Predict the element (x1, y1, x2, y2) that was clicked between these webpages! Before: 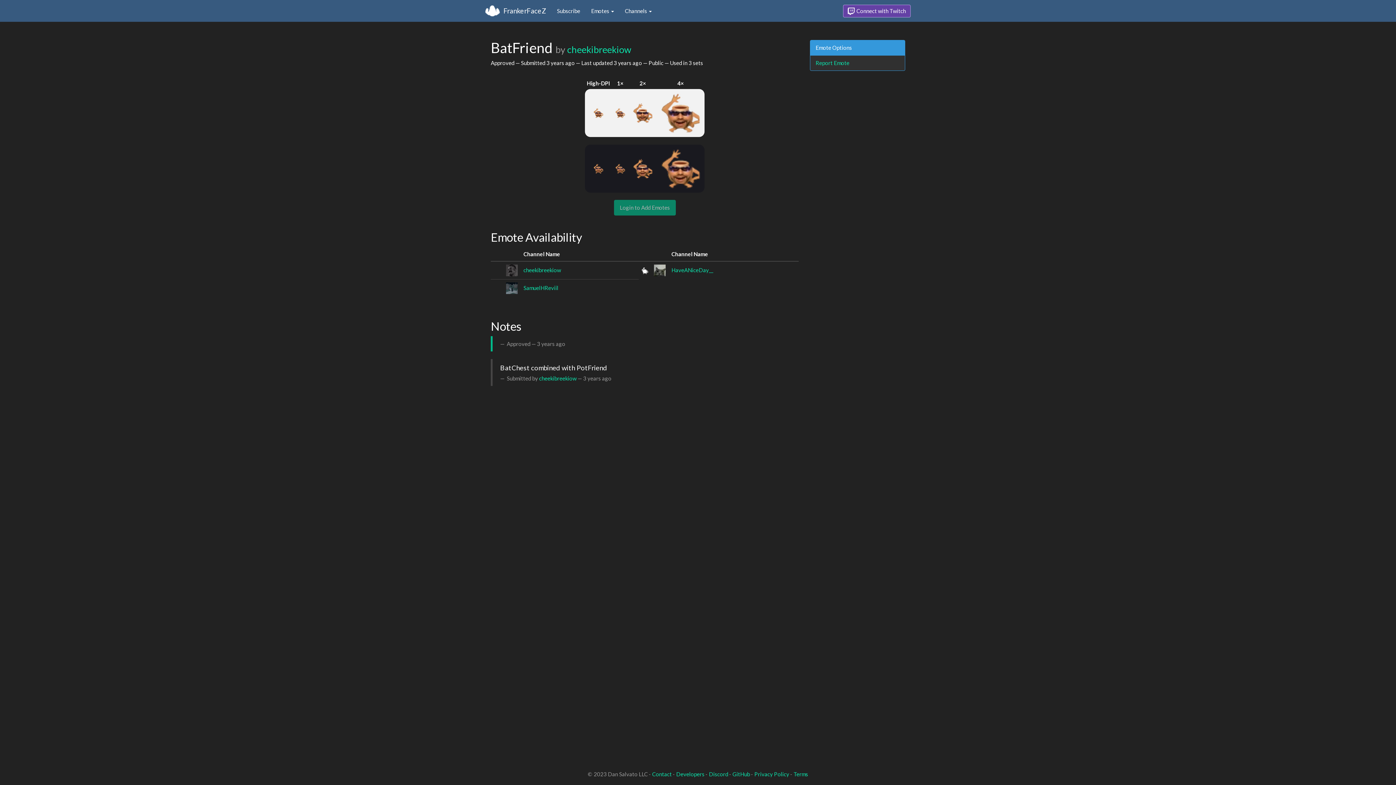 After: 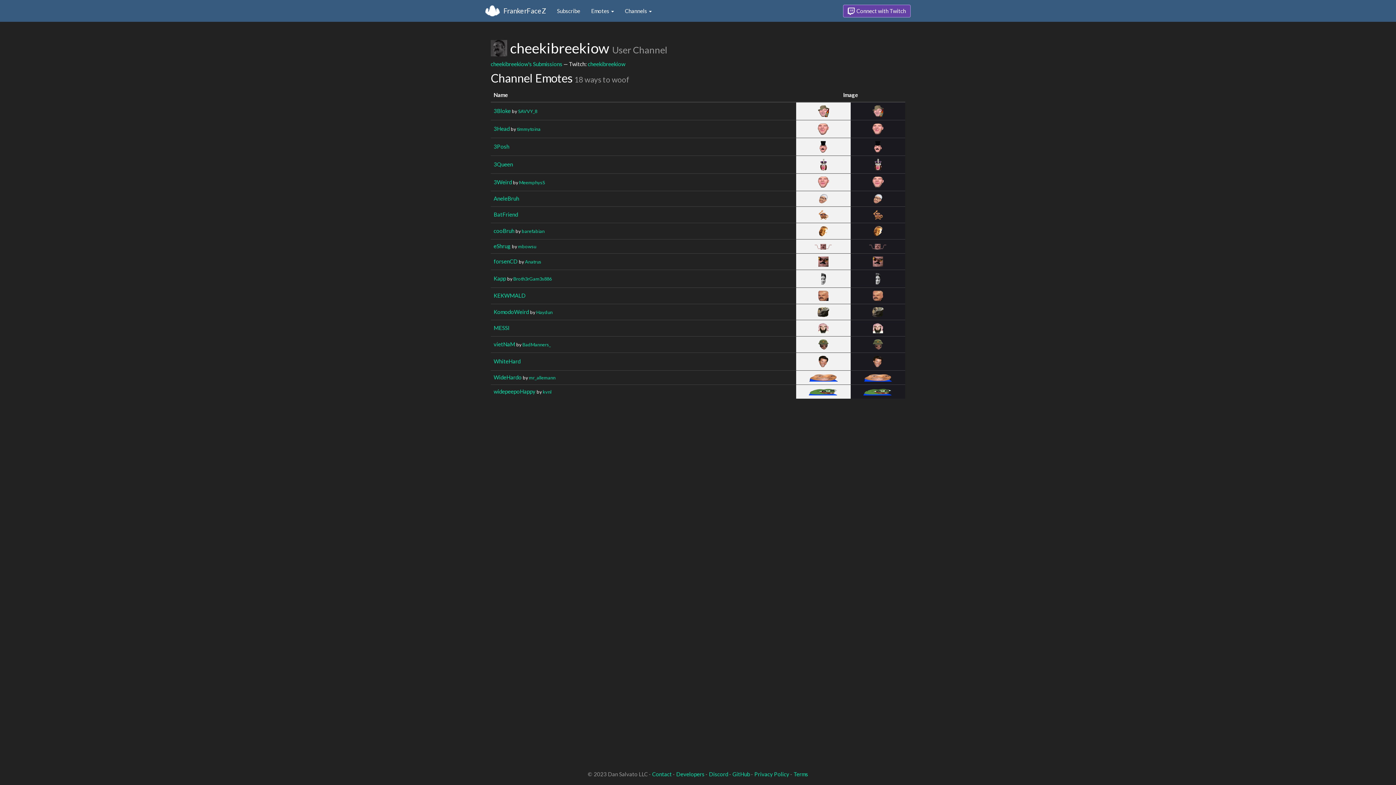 Action: bbox: (523, 266, 561, 273) label: cheekibreekiow